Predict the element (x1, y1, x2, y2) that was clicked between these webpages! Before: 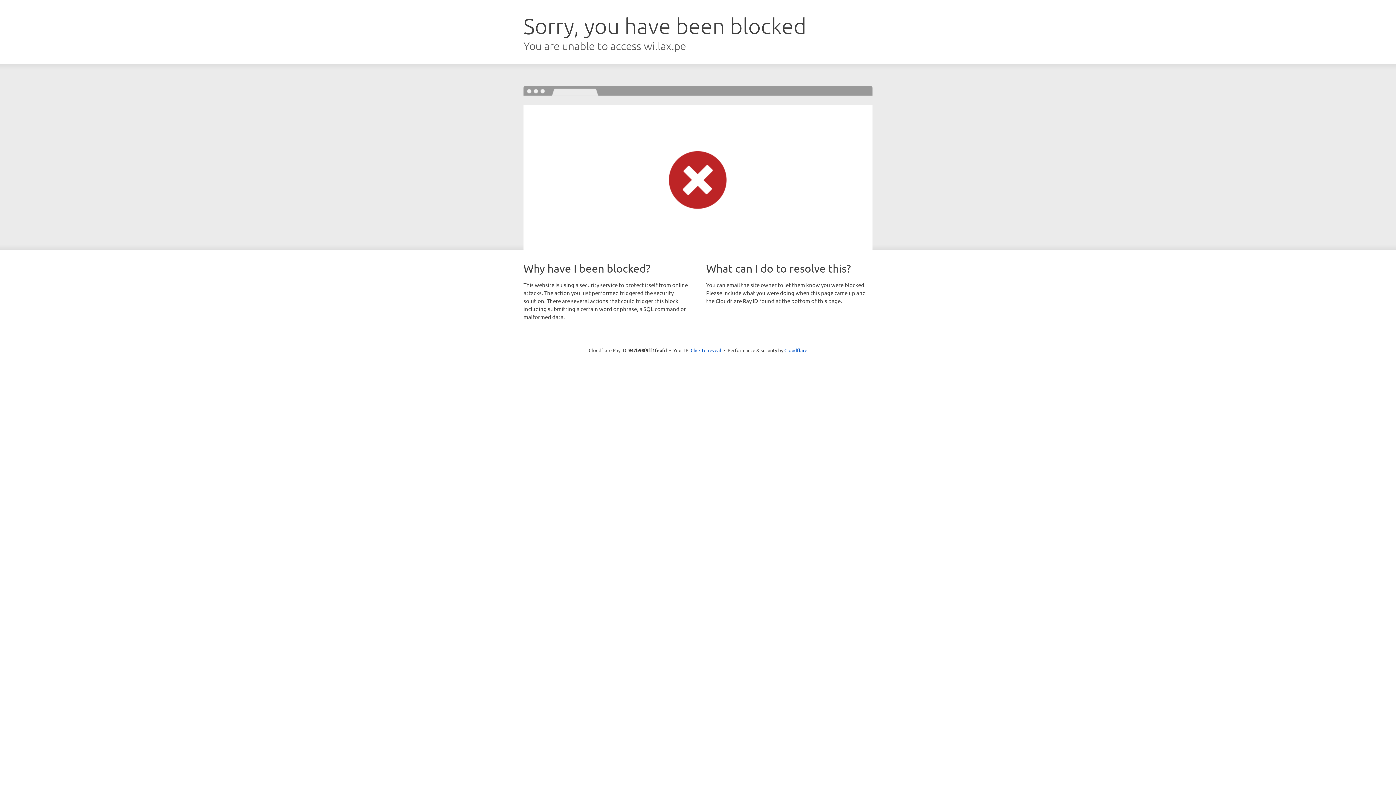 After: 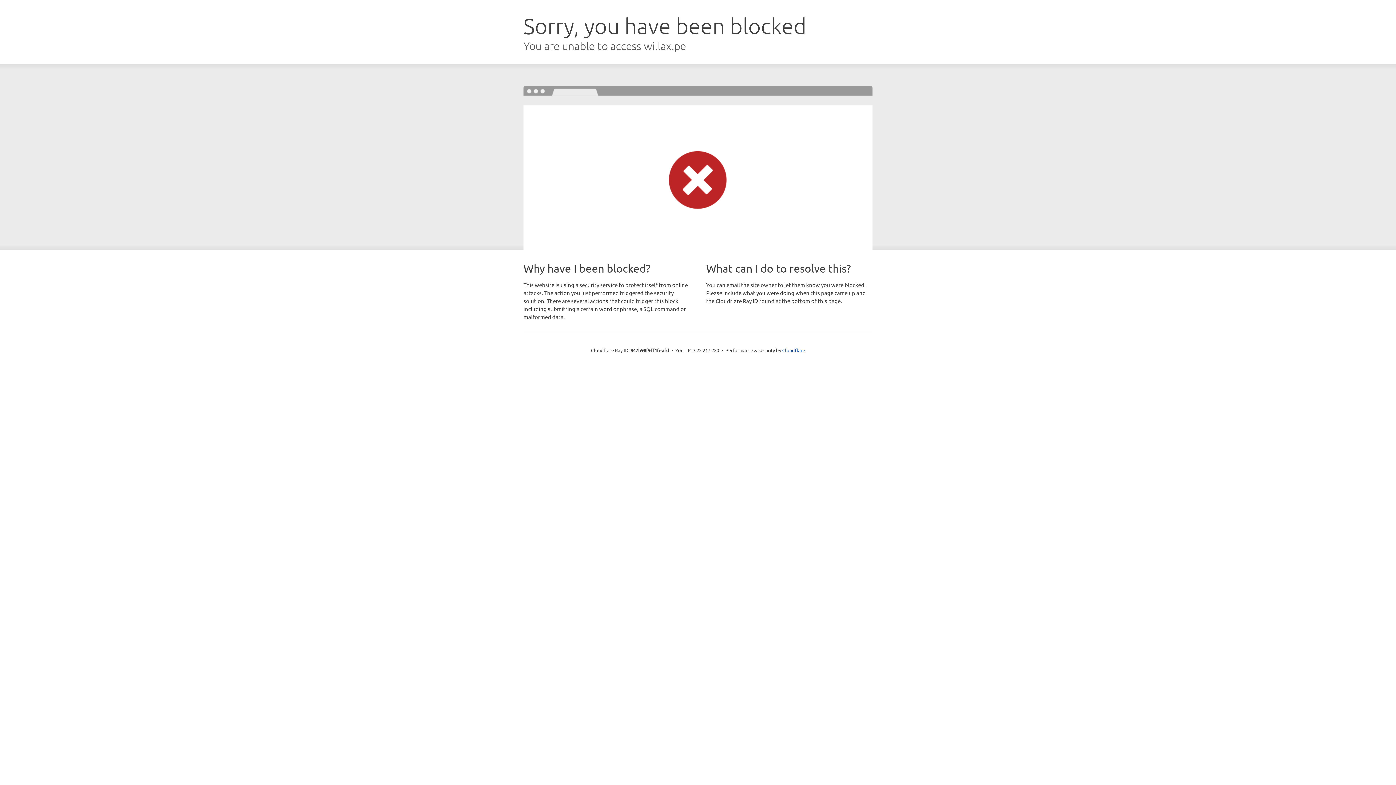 Action: label: Click to reveal bbox: (690, 346, 721, 353)